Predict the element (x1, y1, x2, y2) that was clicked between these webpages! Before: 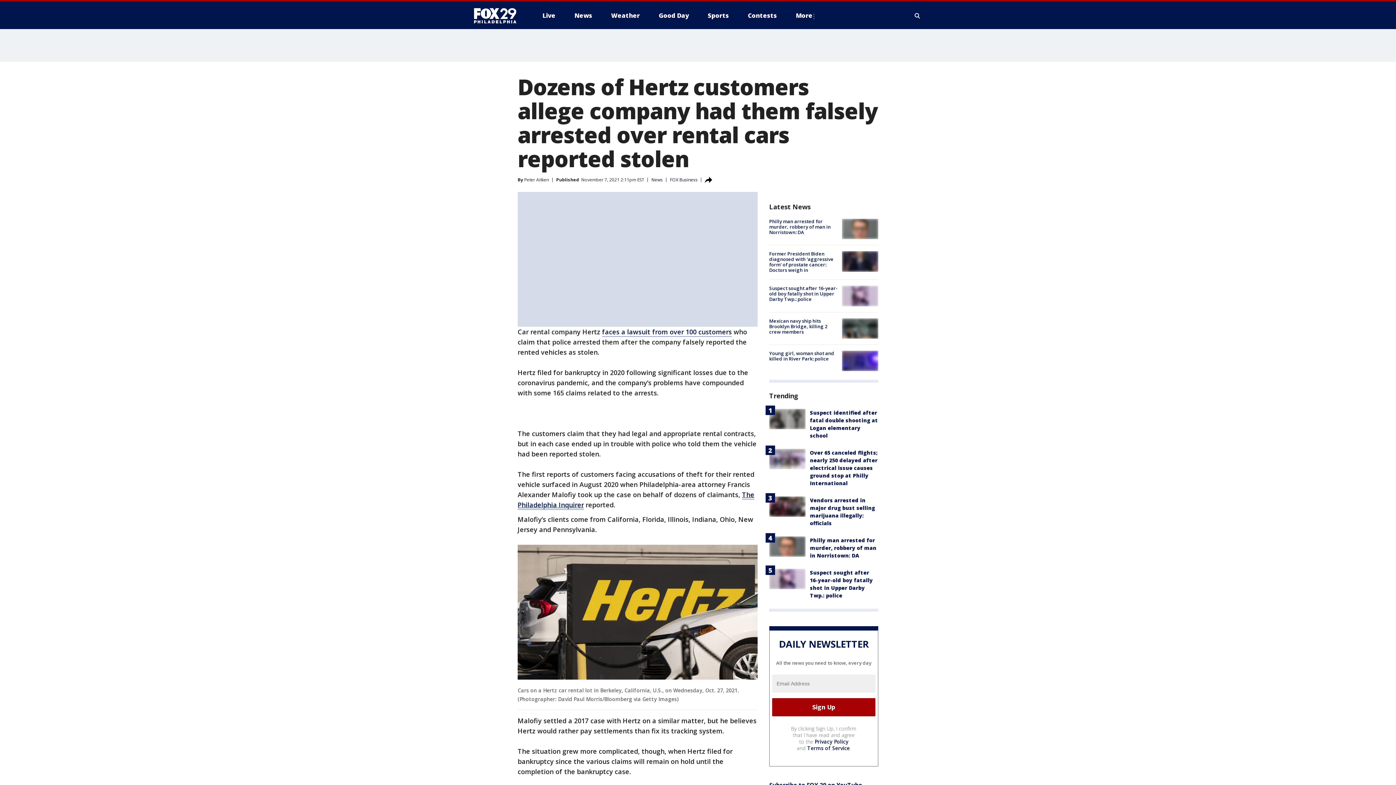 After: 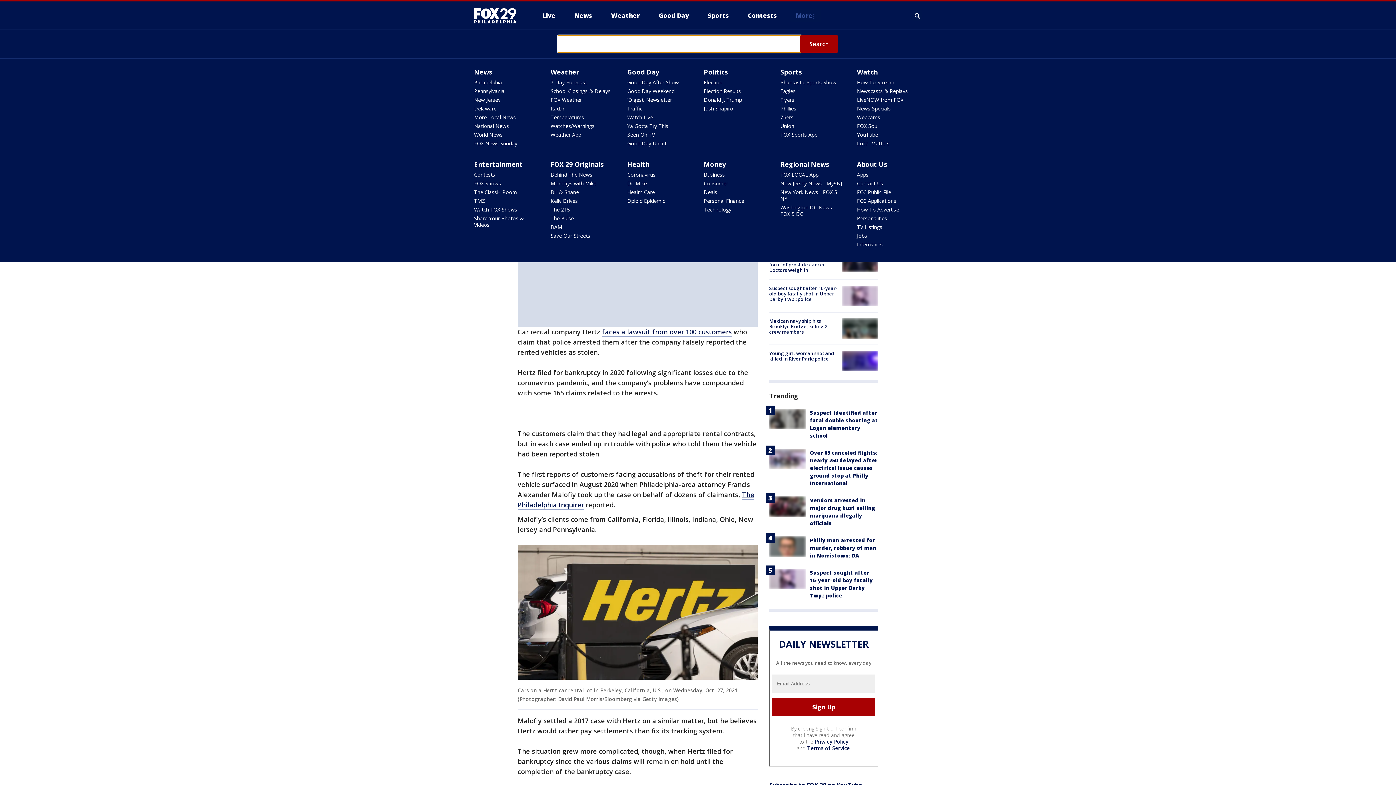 Action: label: Expand / Collapse search bbox: (913, 10, 922, 21)